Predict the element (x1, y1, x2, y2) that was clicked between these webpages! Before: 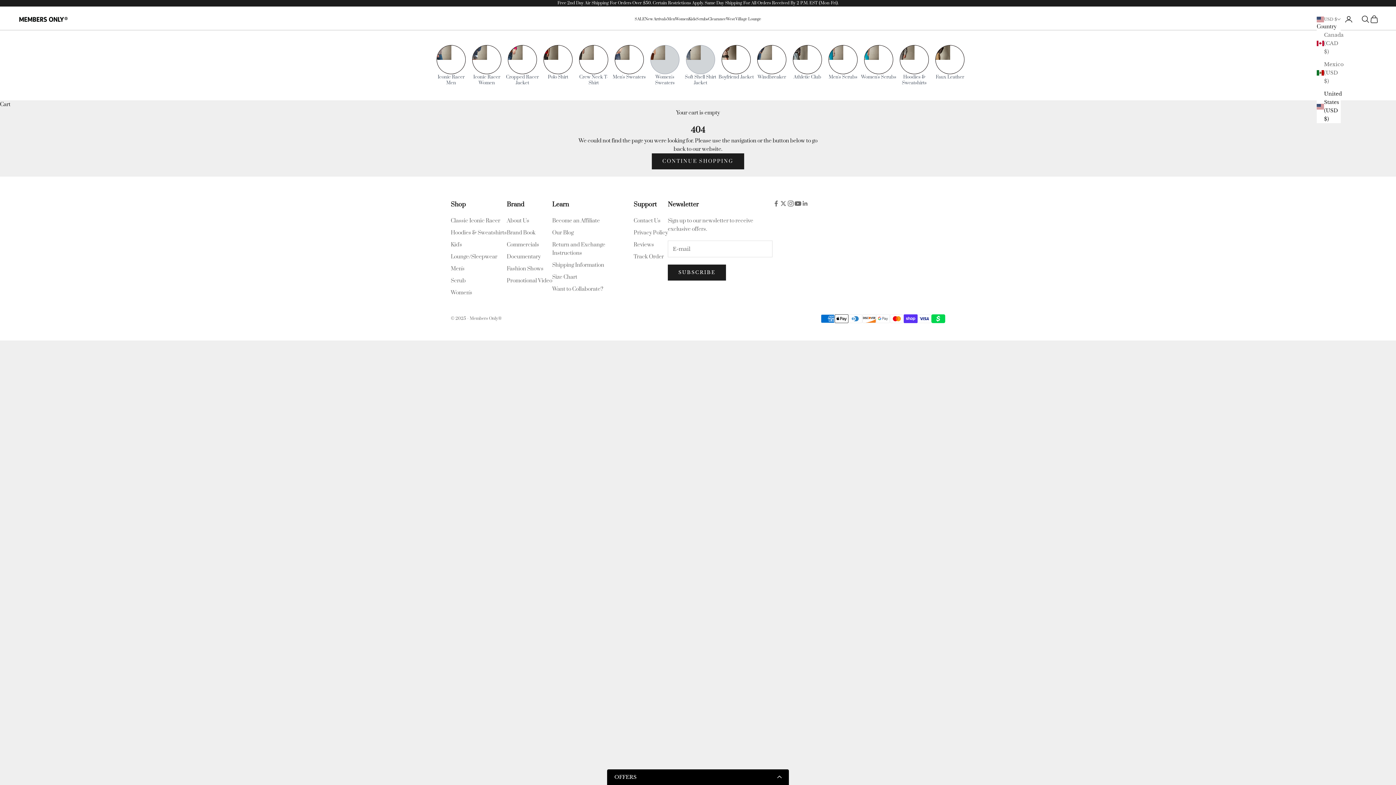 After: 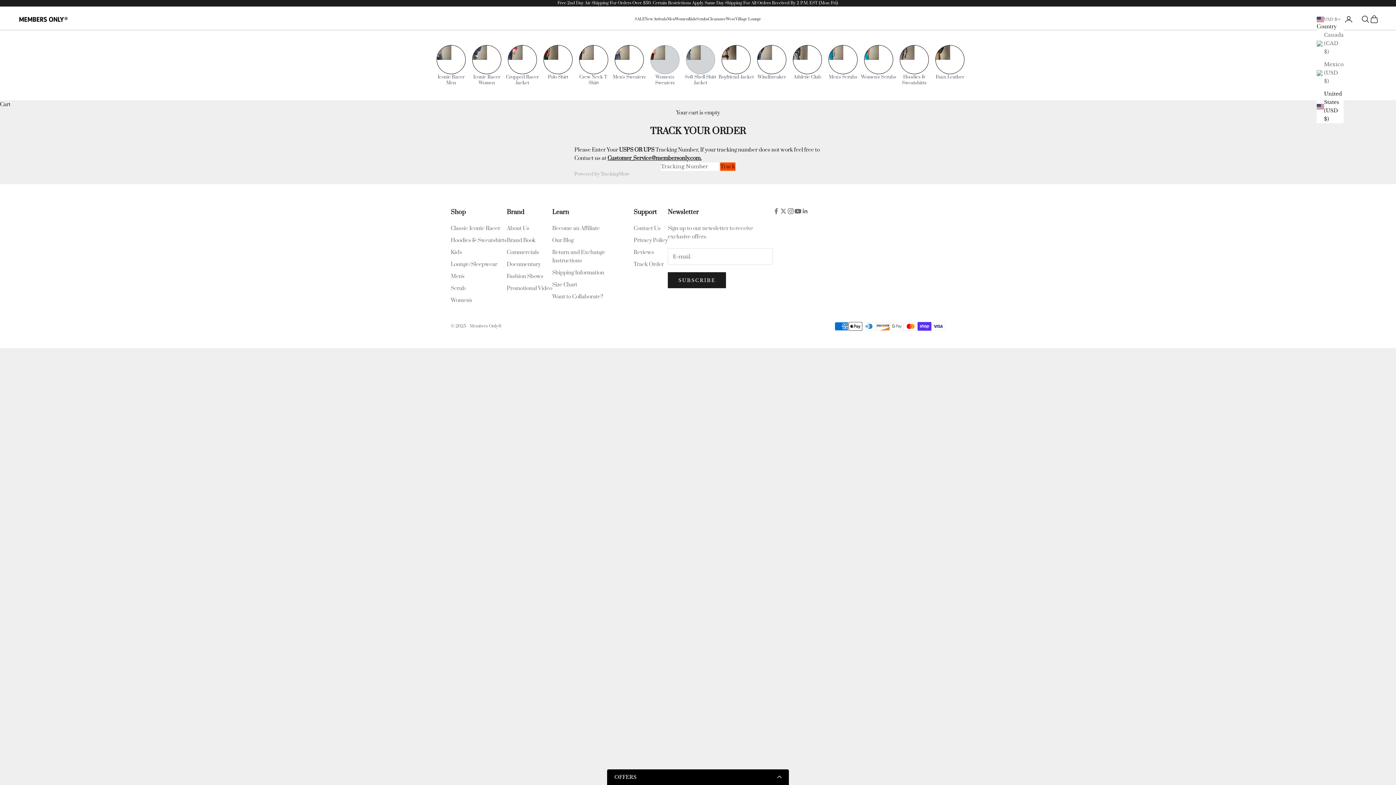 Action: label: Track Order bbox: (633, 253, 664, 260)